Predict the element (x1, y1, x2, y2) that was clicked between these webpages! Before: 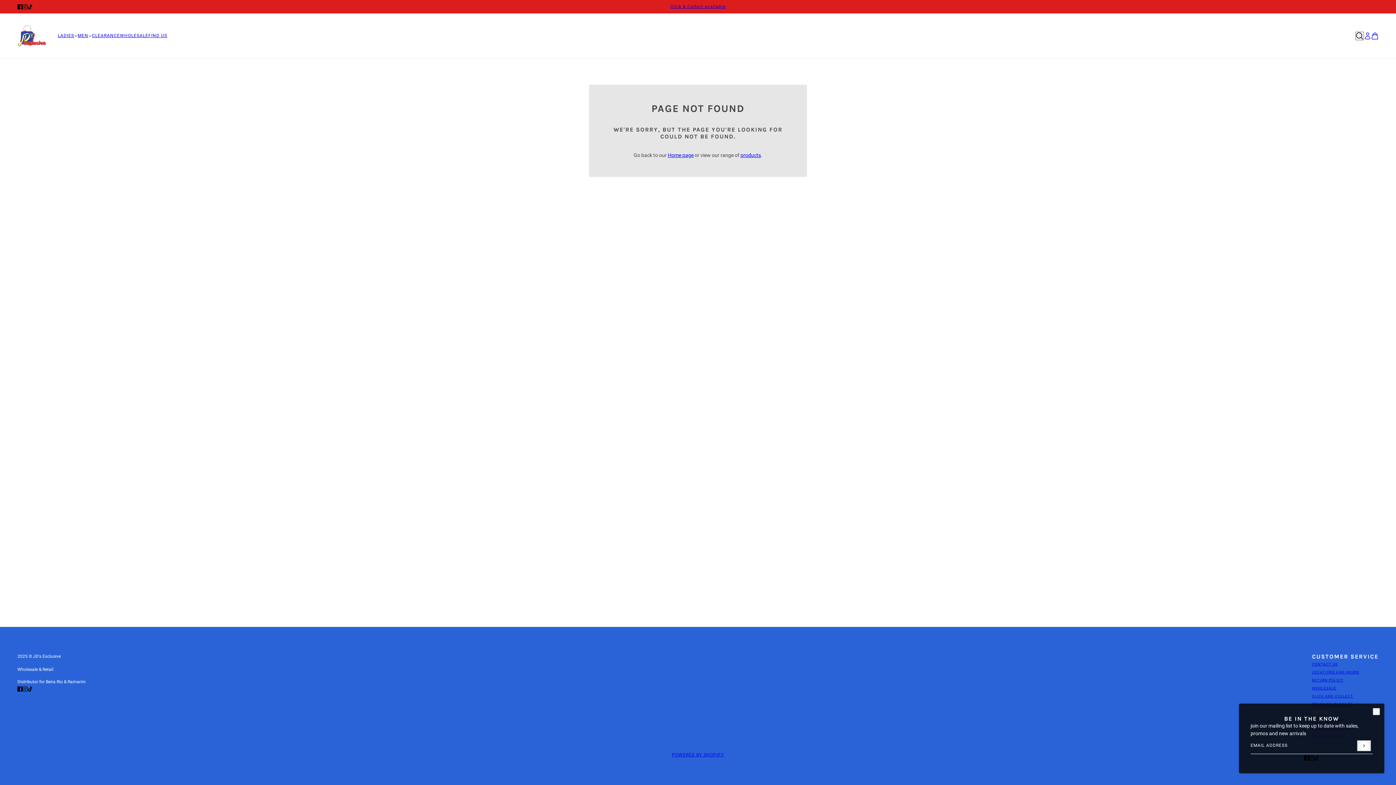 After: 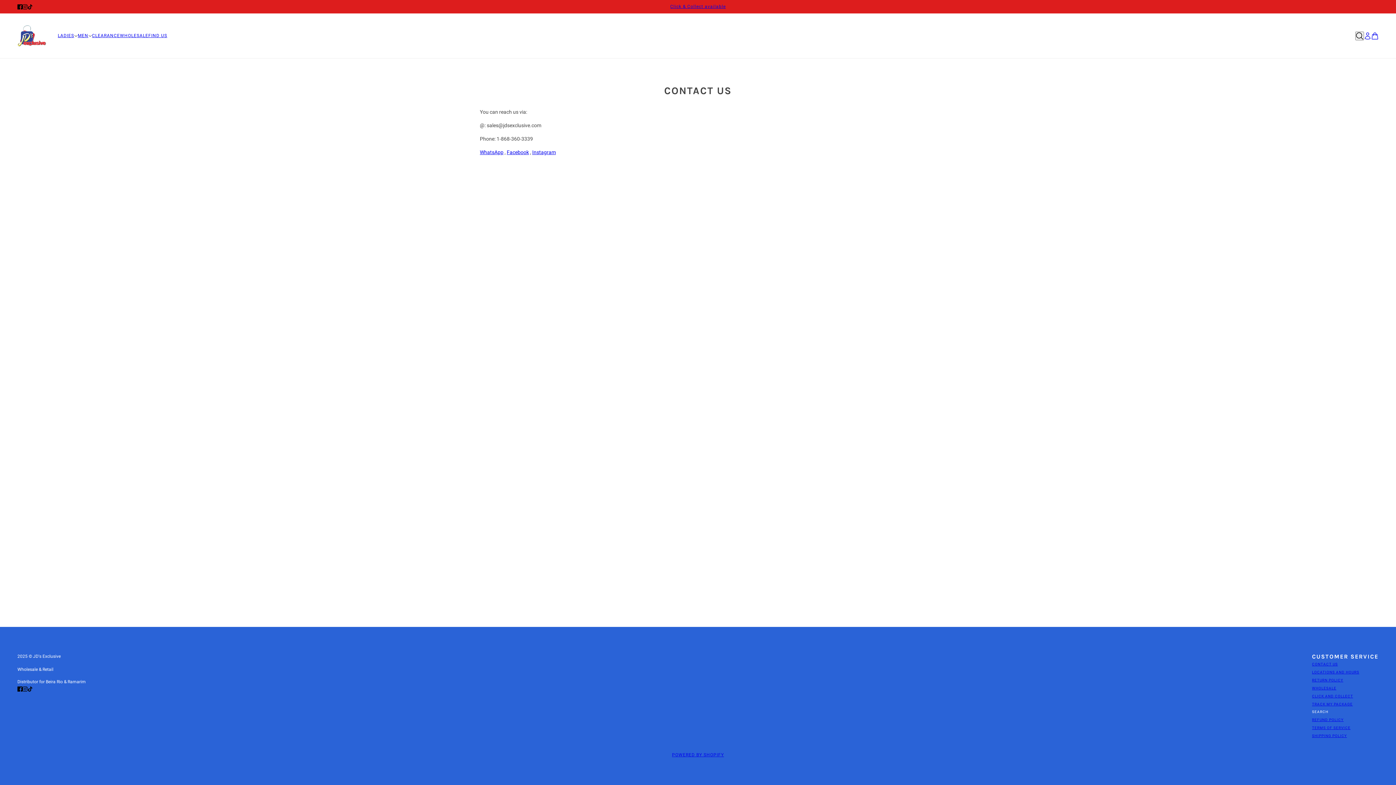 Action: bbox: (1312, 662, 1338, 666) label: CONTACT US